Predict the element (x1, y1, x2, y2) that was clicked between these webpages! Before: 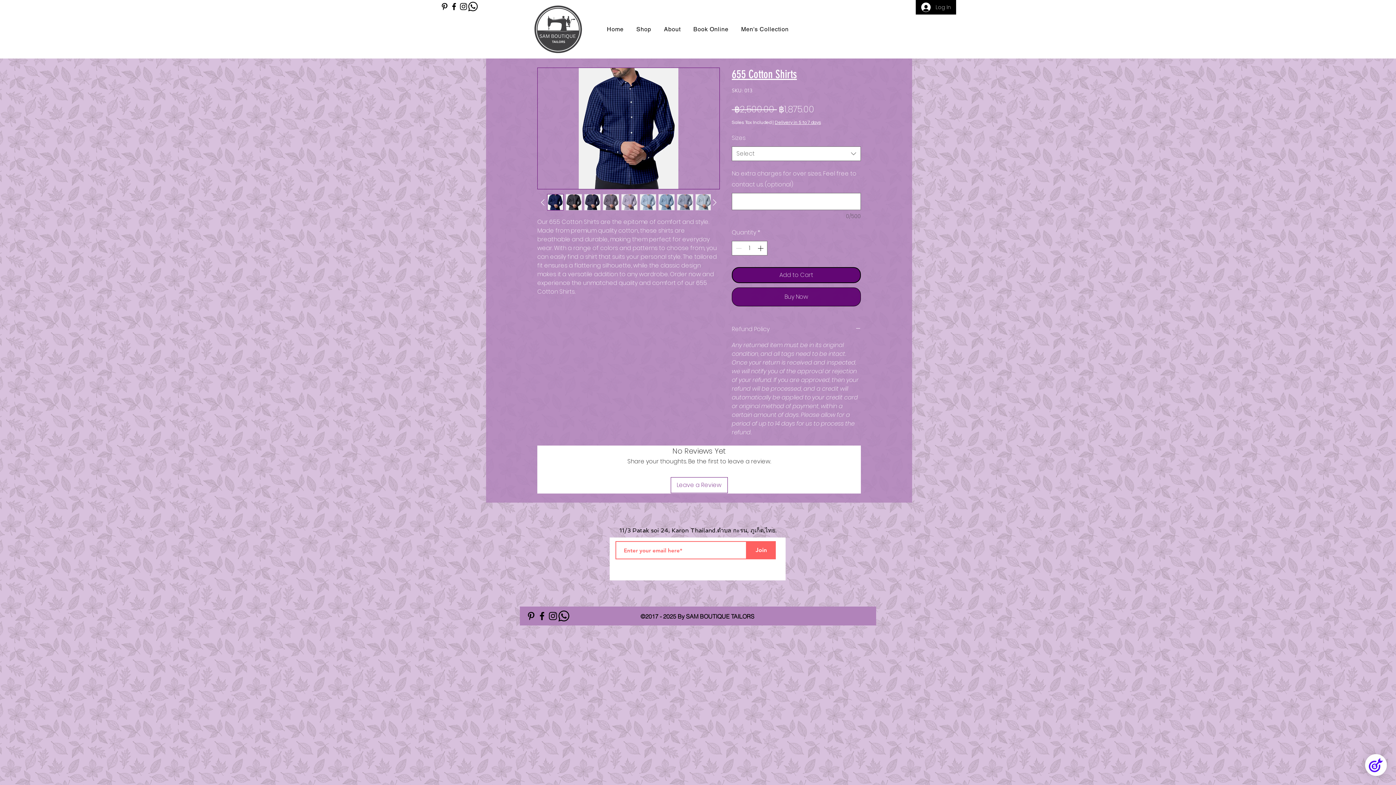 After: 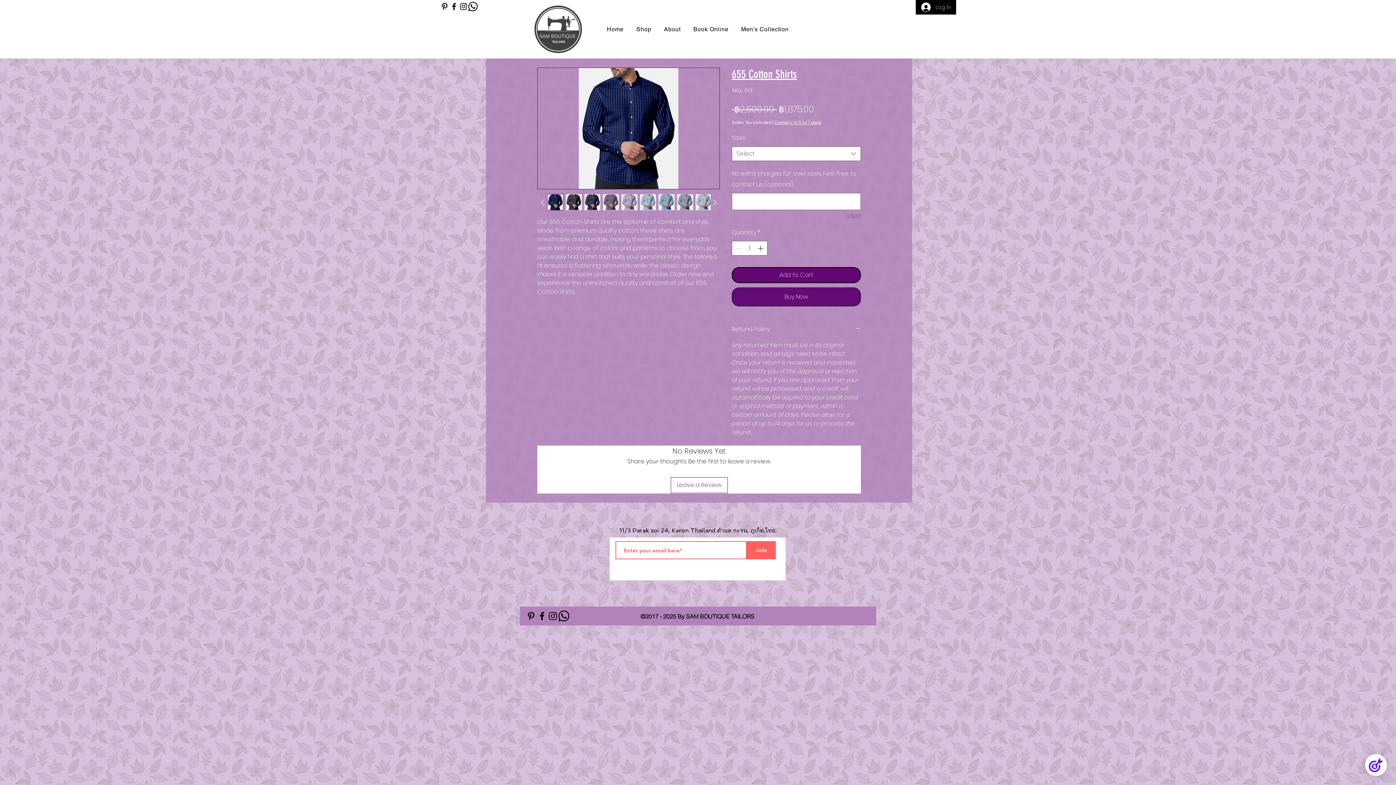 Action: bbox: (547, 610, 558, 621) label: Instagram